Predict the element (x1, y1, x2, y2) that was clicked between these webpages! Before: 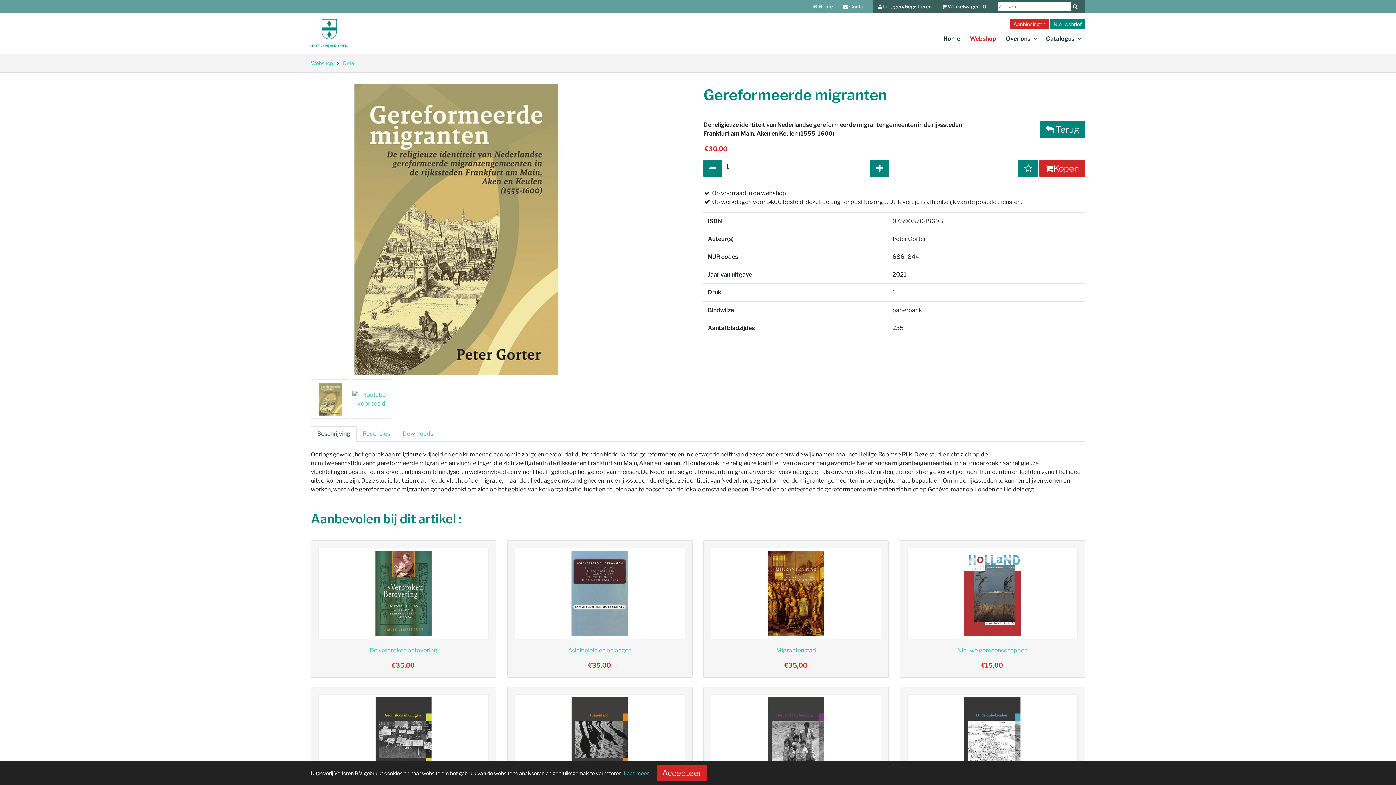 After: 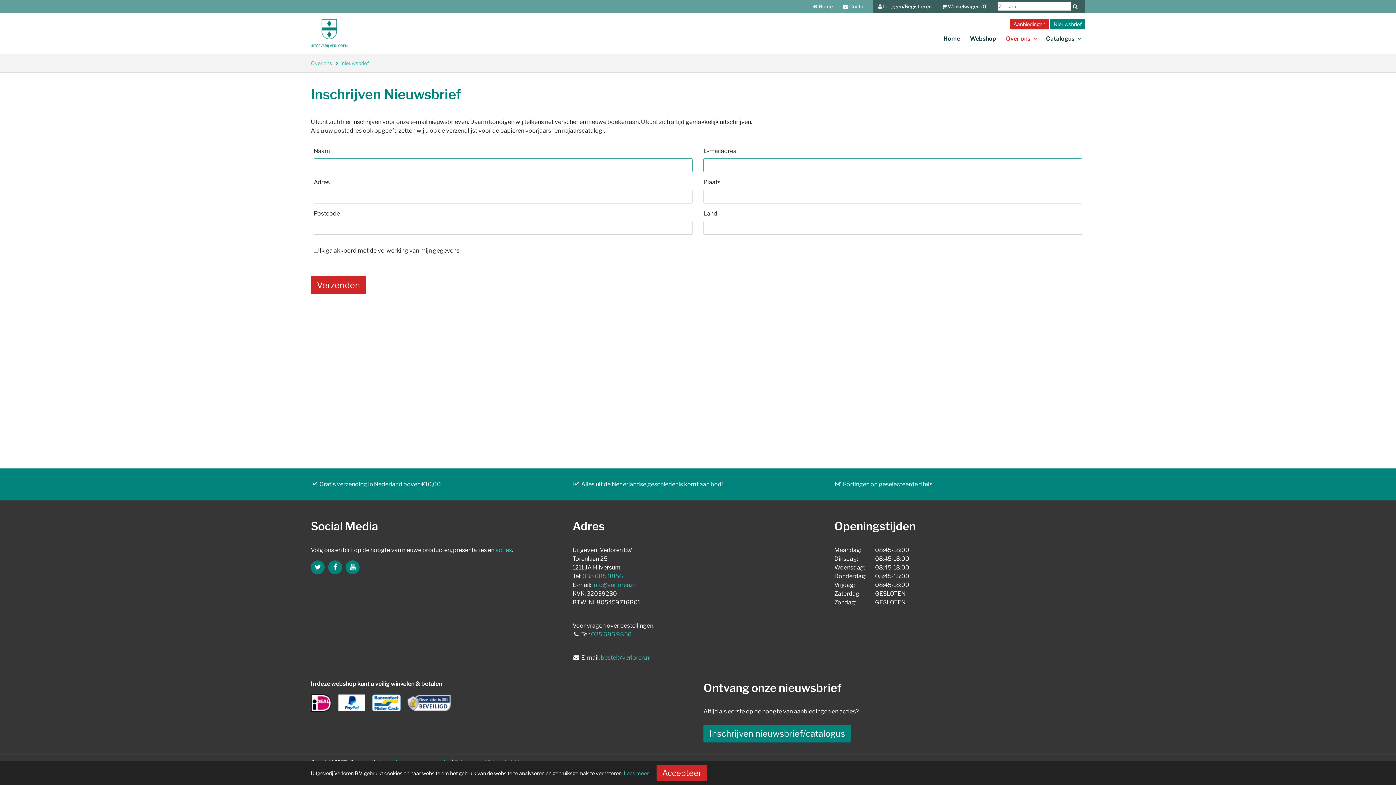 Action: bbox: (1050, 18, 1085, 29) label: Nieuwsbrief